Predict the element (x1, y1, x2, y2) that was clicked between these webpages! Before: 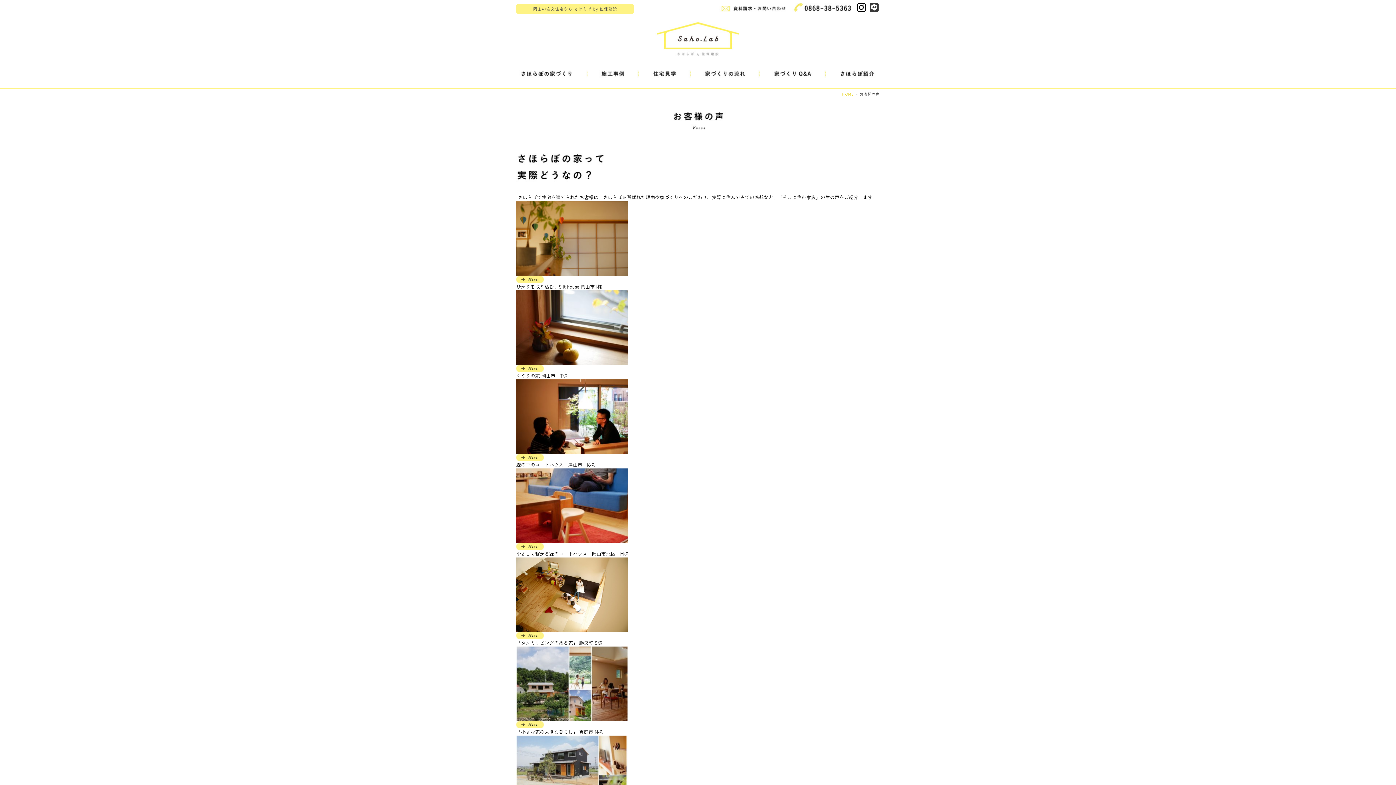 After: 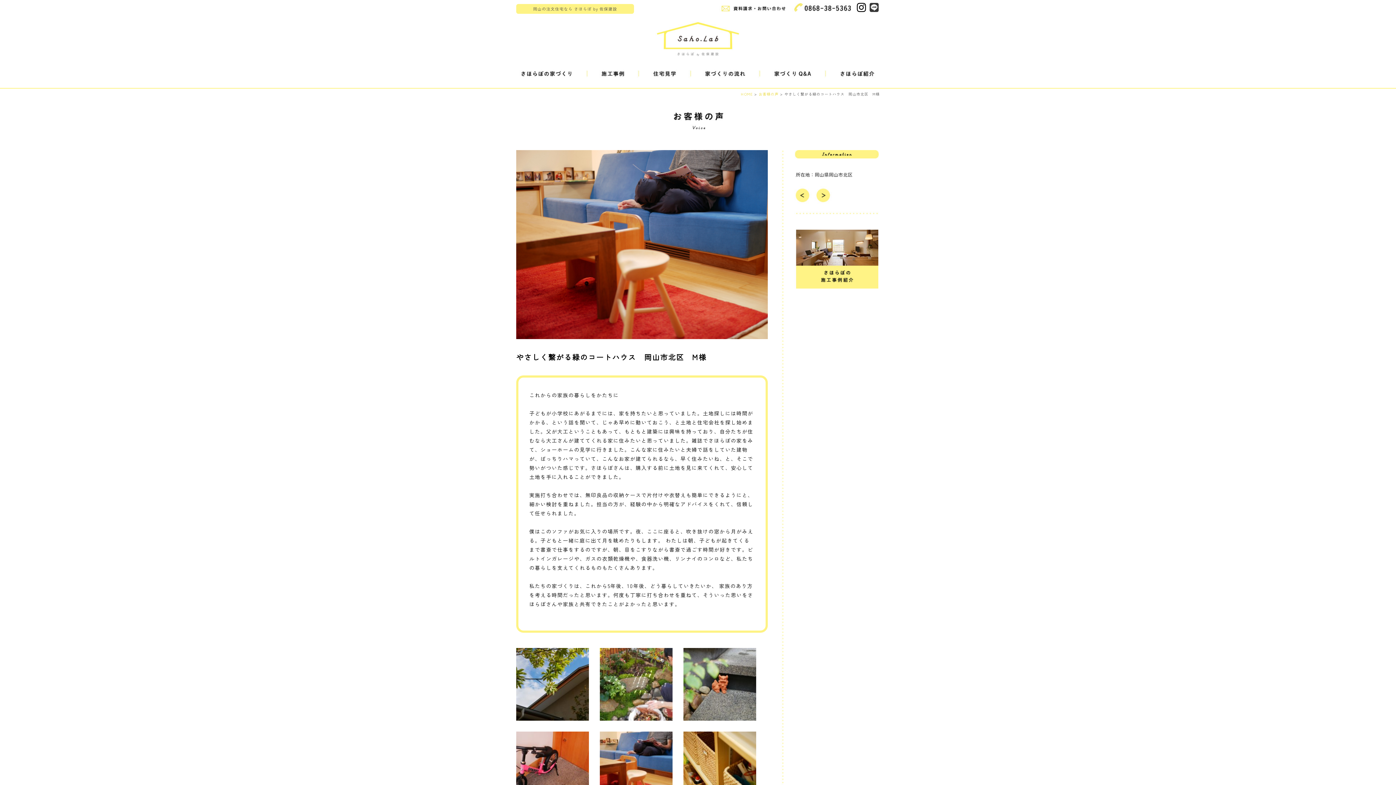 Action: bbox: (516, 550, 628, 557) label: やさしく繋がる緑のコートハウス　岡山市北区　M様